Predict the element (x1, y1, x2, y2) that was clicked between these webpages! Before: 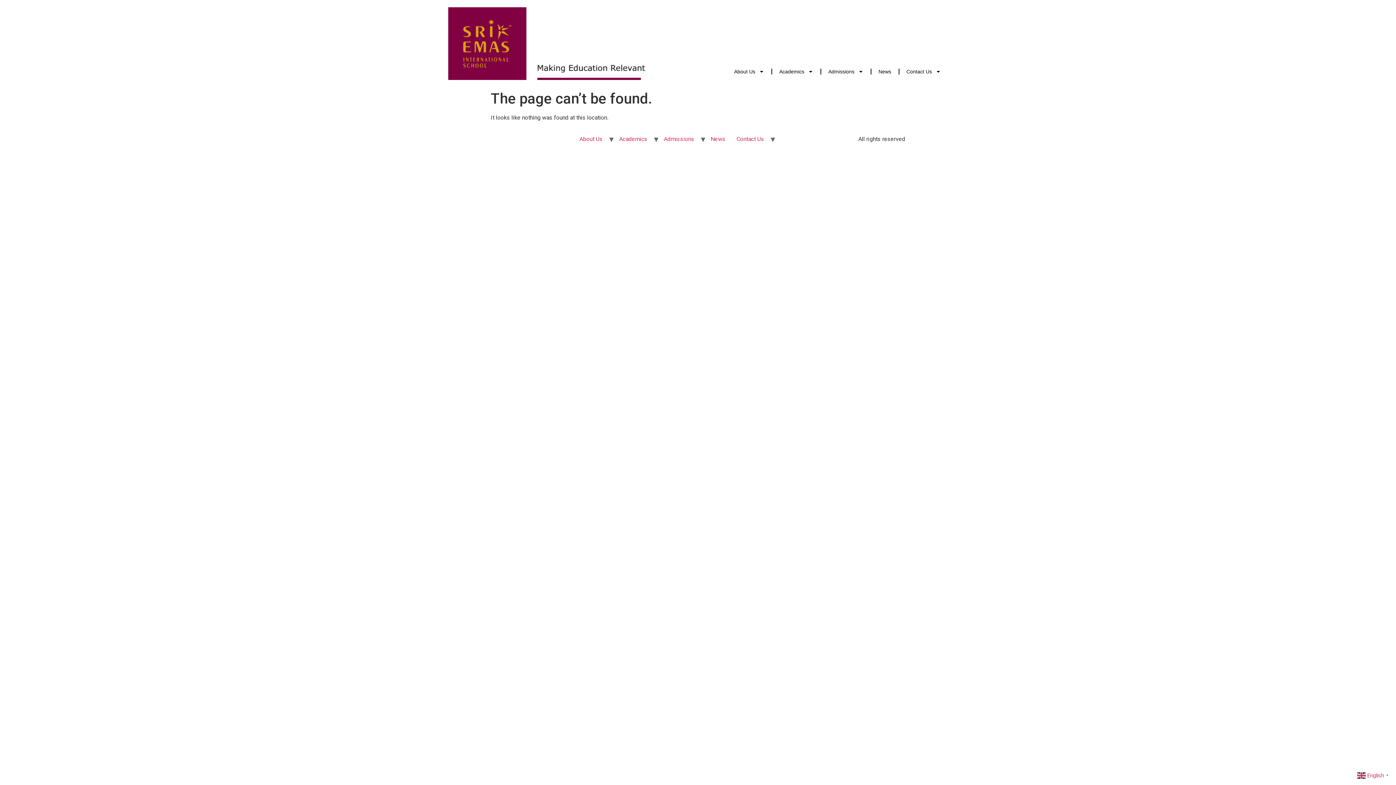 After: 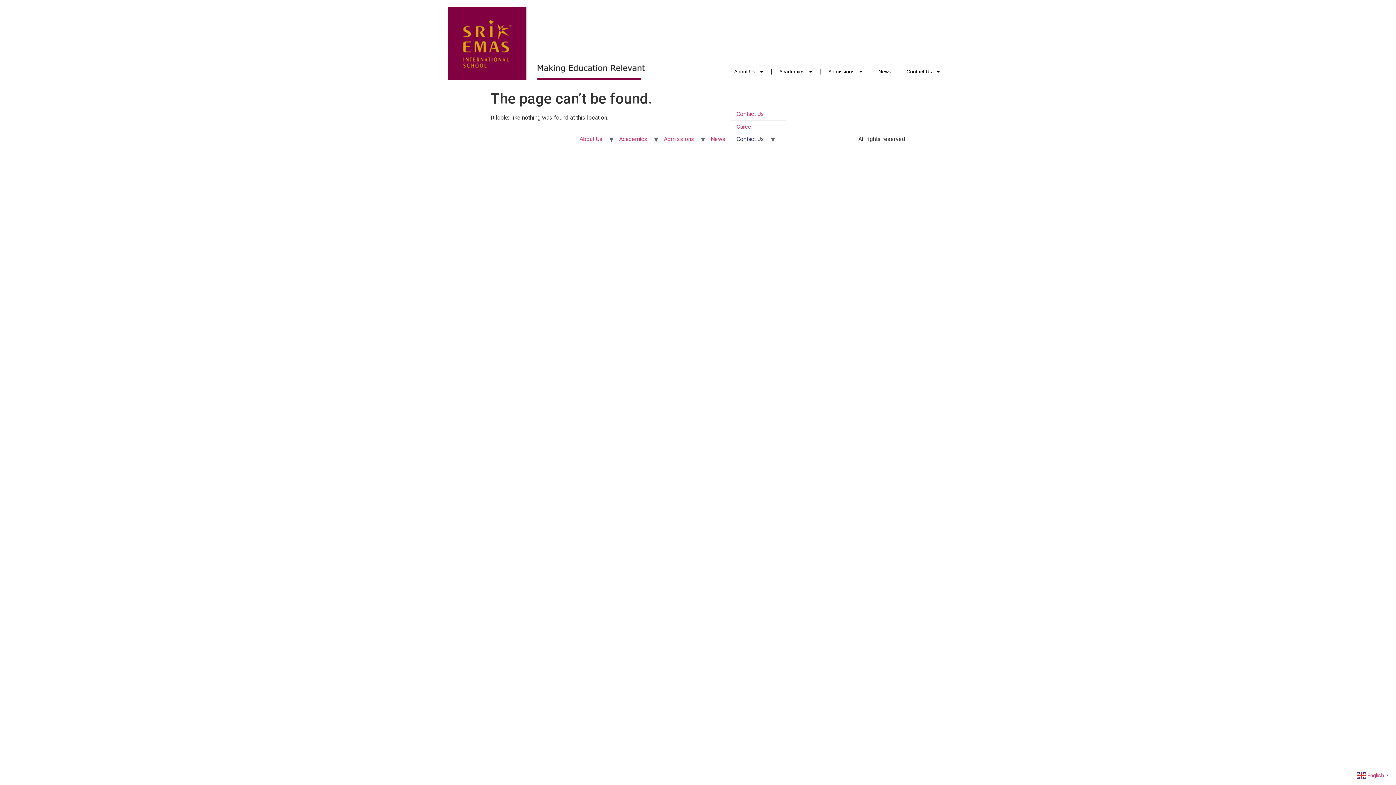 Action: label: Contact Us bbox: (731, 133, 769, 145)